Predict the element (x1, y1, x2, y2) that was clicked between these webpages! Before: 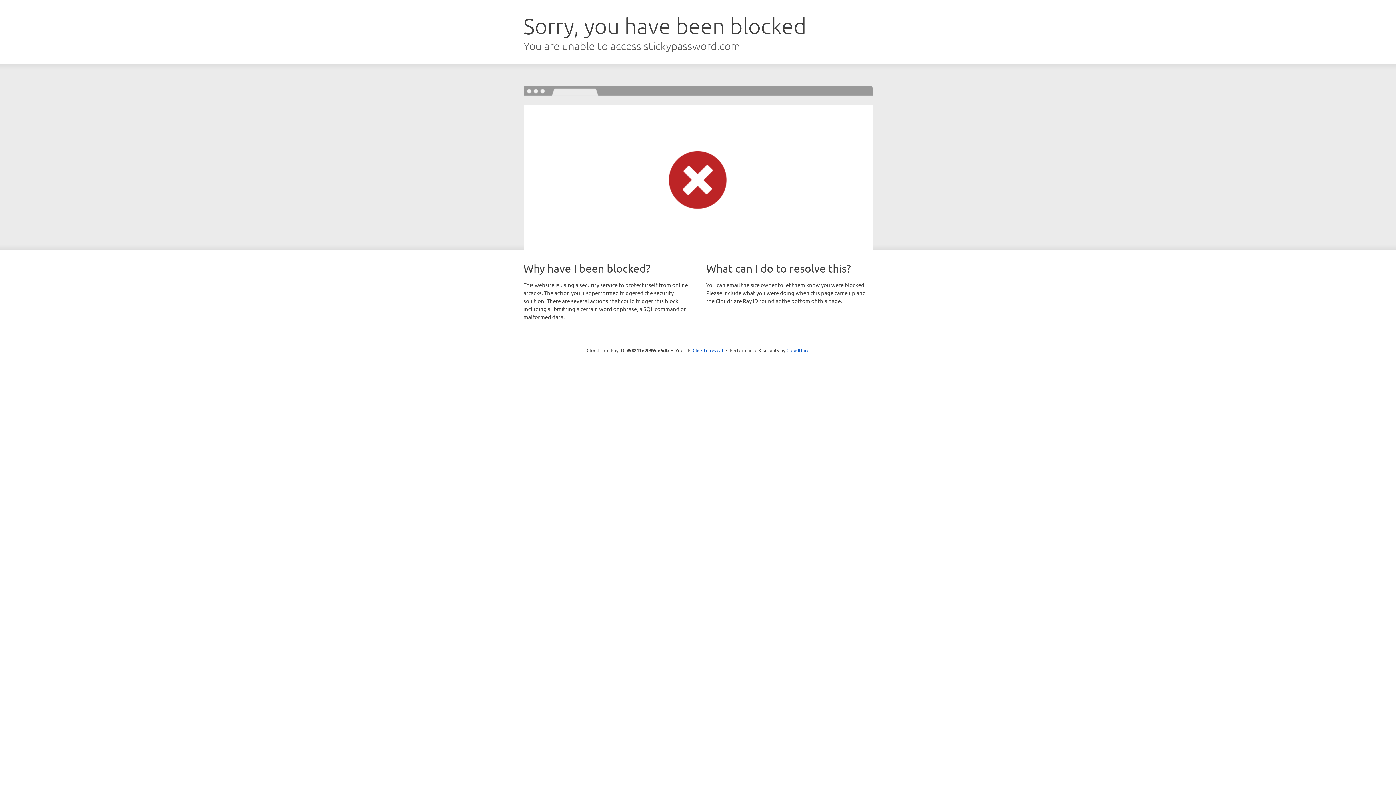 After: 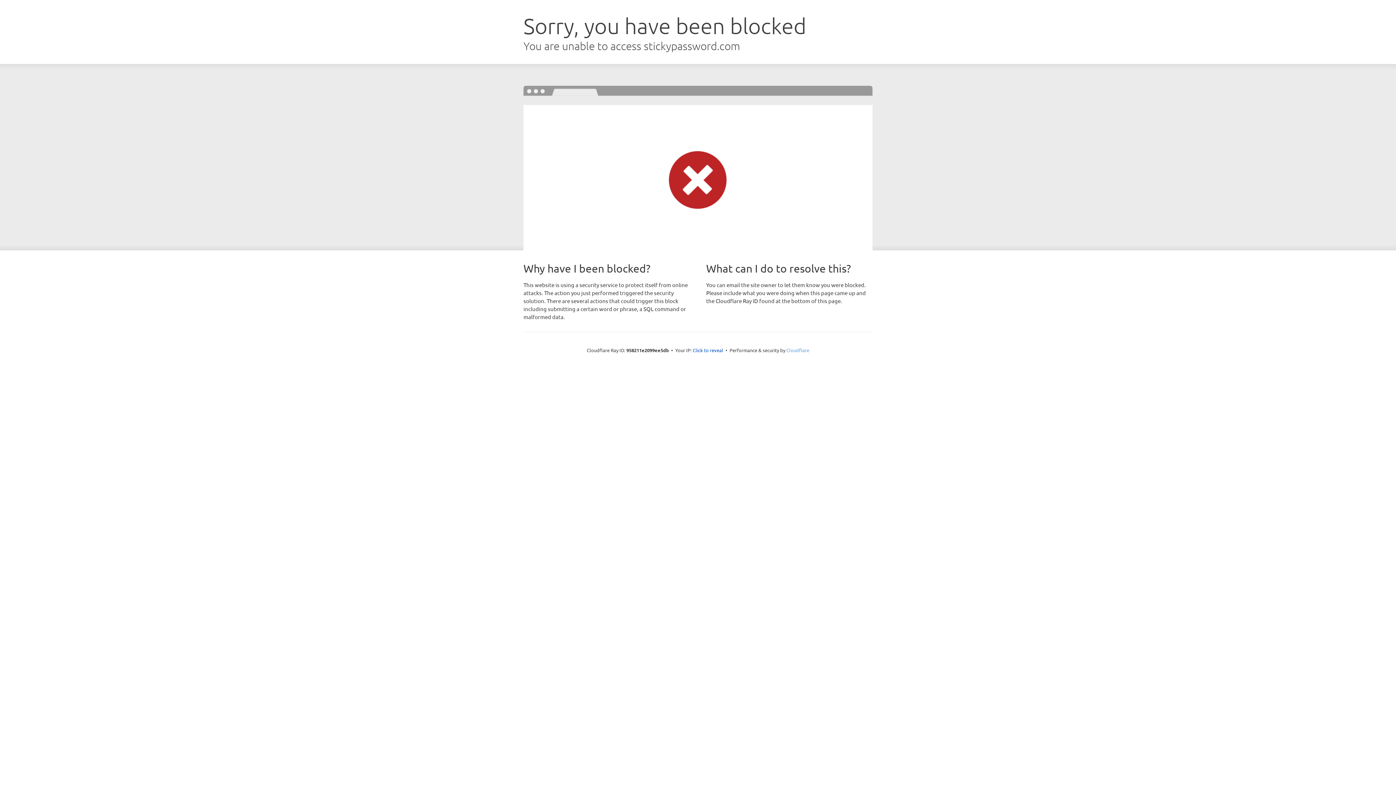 Action: bbox: (786, 347, 809, 353) label: Cloudflare